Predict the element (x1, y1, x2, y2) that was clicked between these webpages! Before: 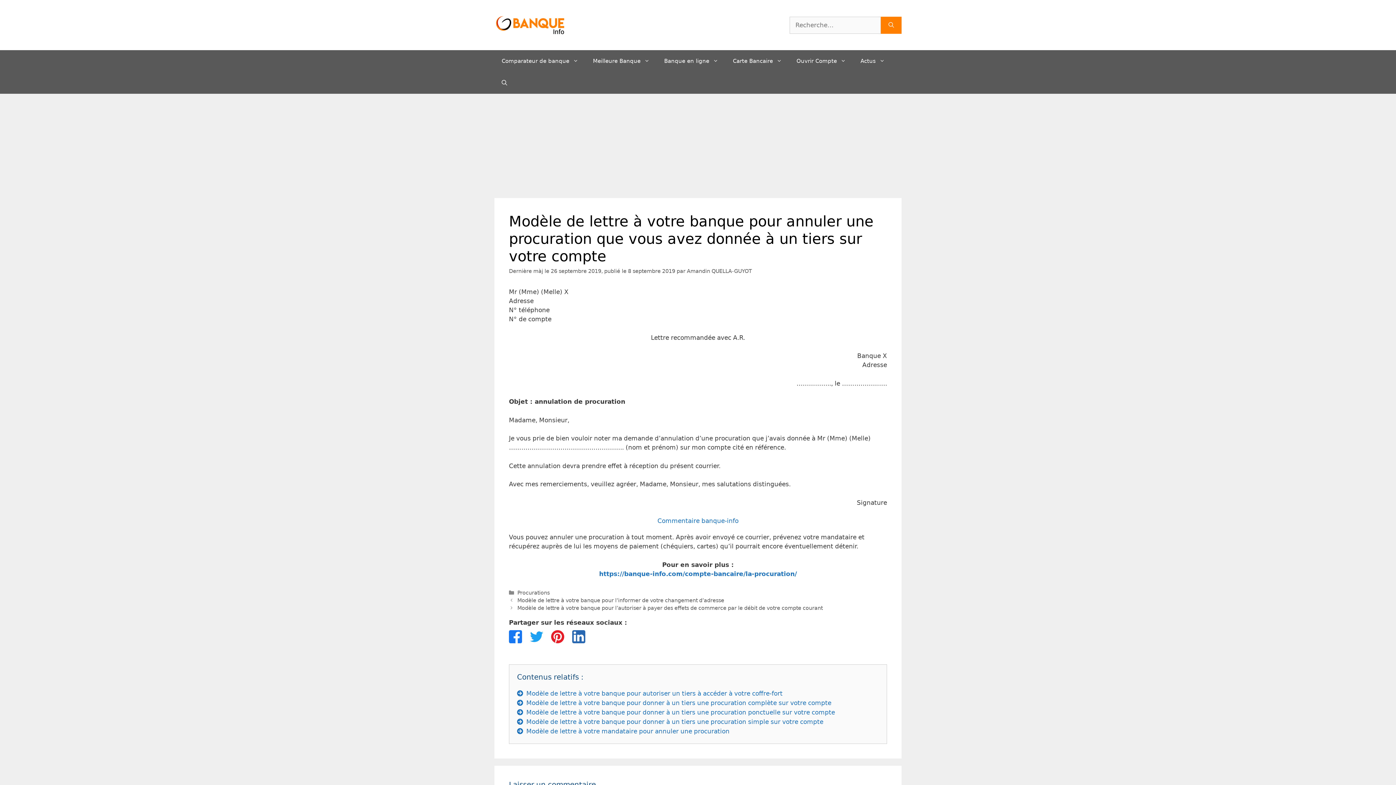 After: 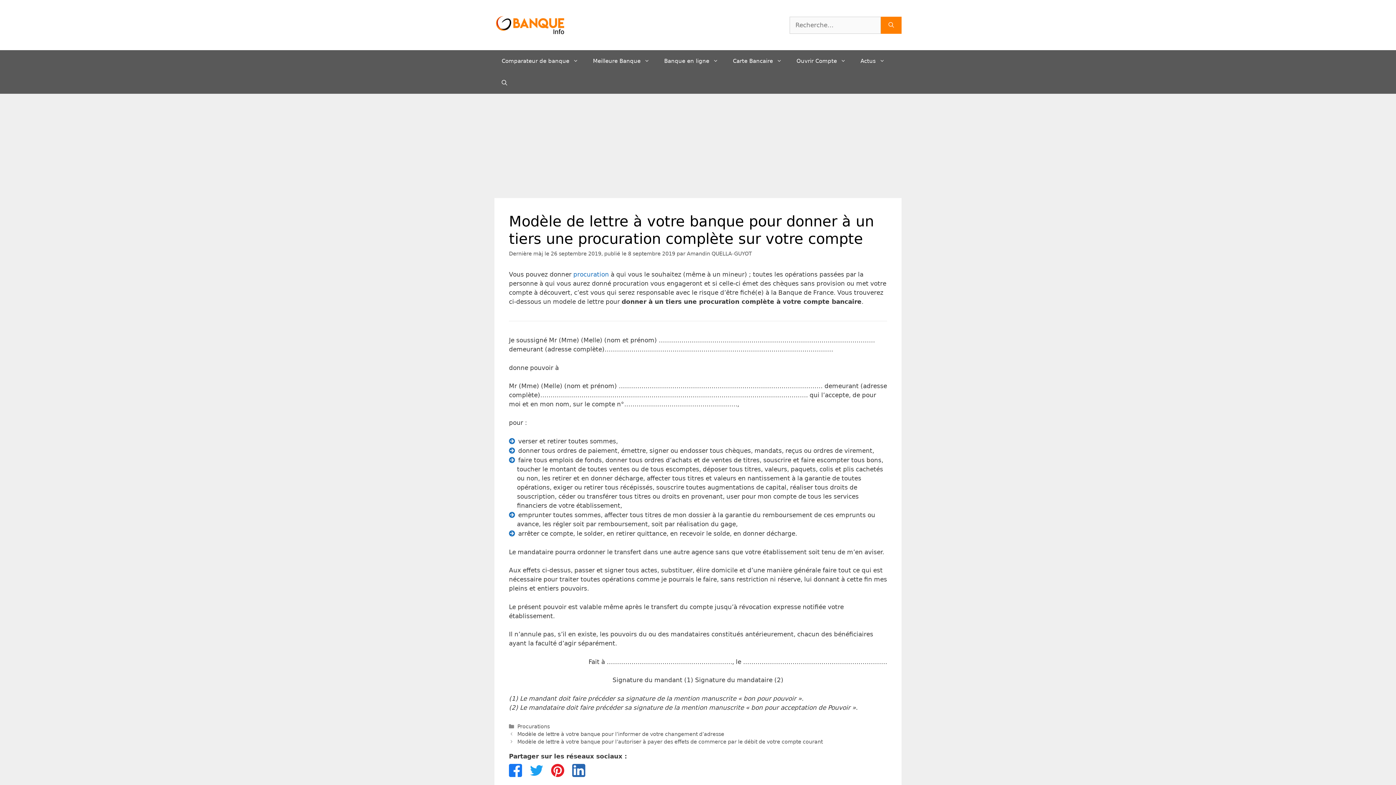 Action: label: Modèle de lettre à votre banque pour donner à un tiers une procuration complète sur votre compte bbox: (526, 699, 831, 706)